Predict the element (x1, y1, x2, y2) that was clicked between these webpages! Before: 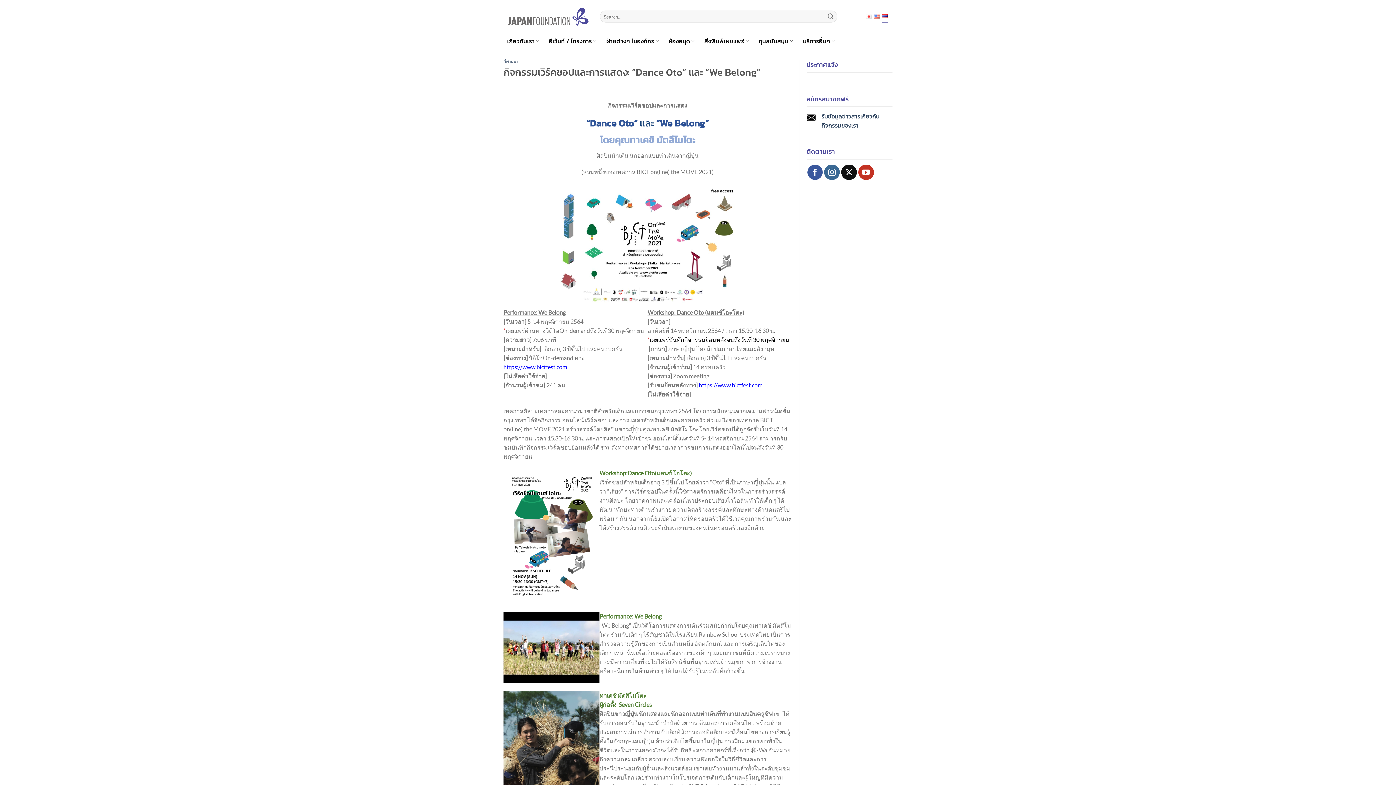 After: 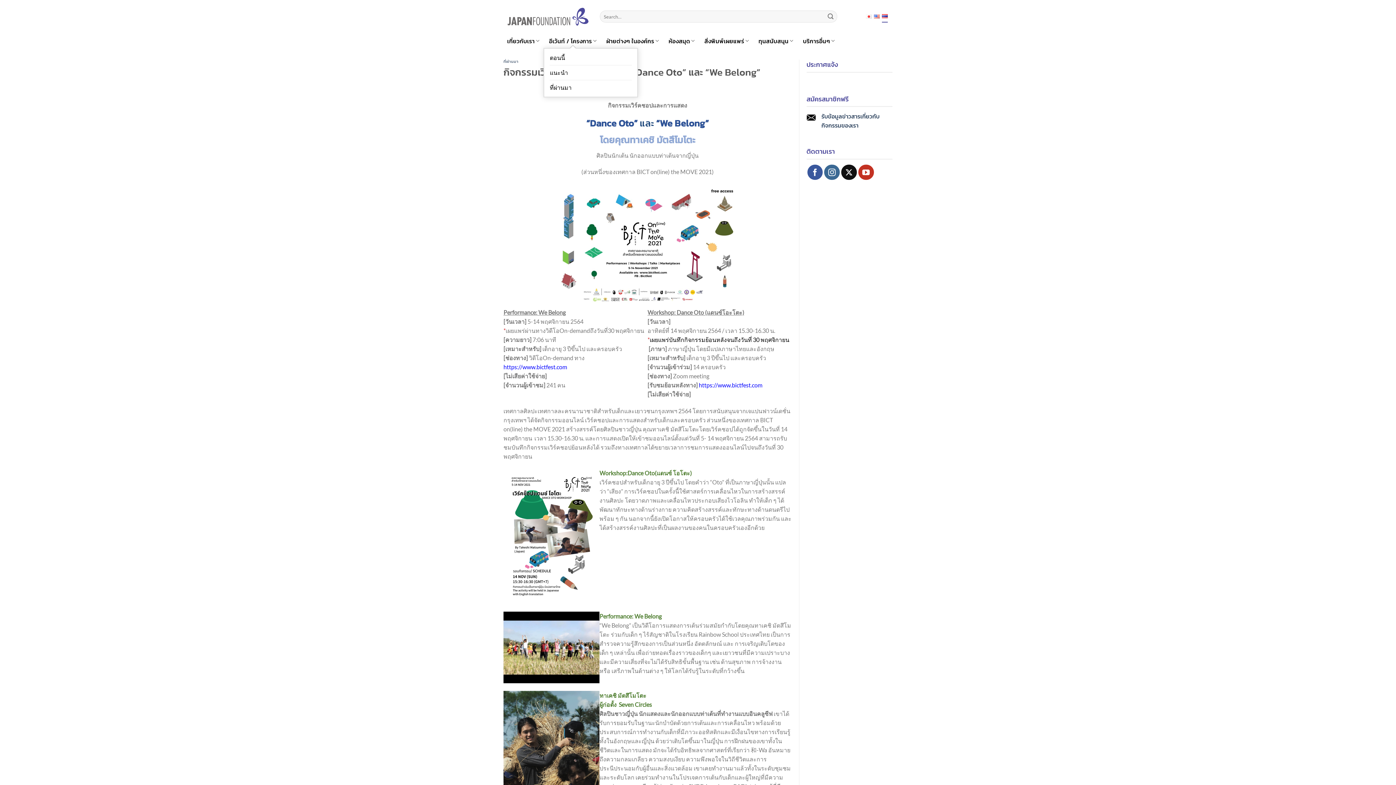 Action: bbox: (549, 33, 596, 48) label: อีเว้นท์ / โครงการ